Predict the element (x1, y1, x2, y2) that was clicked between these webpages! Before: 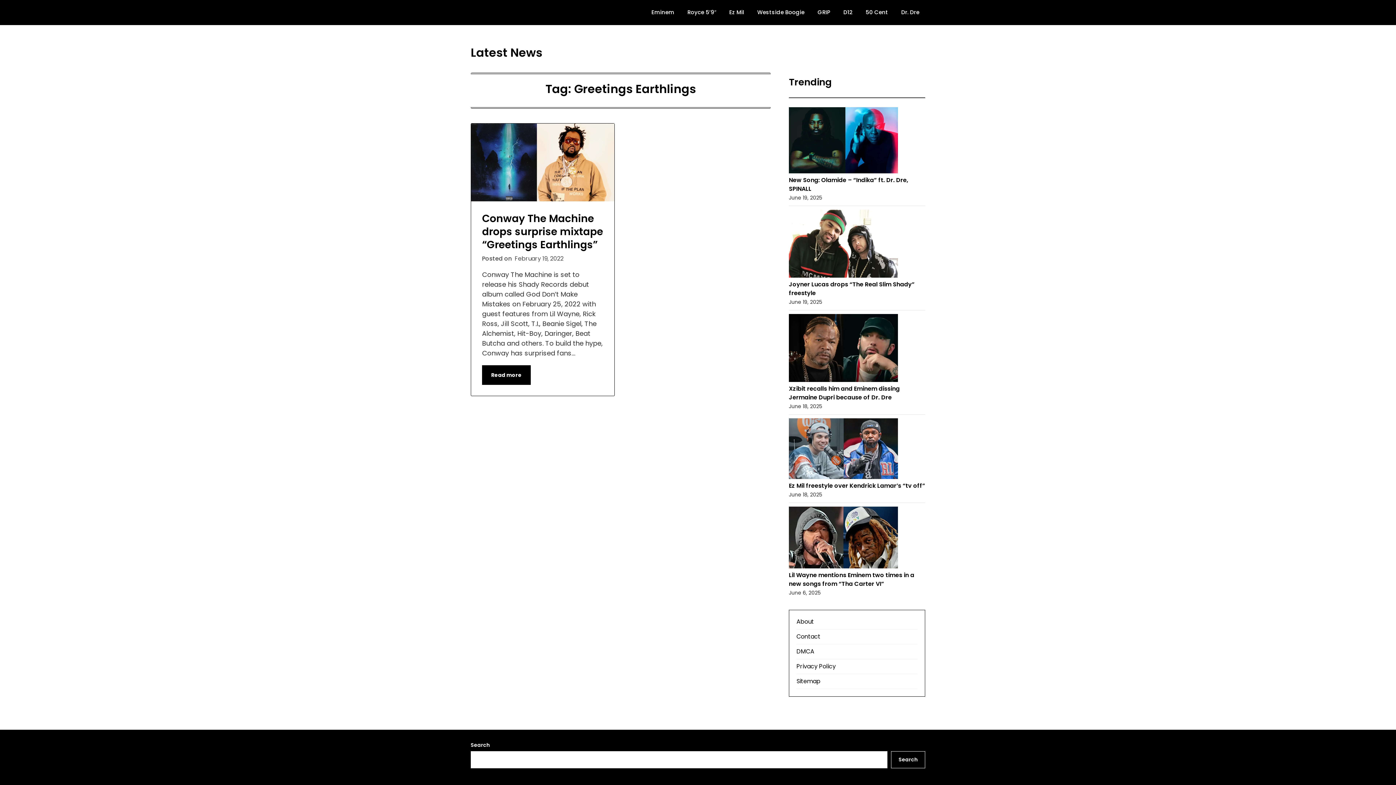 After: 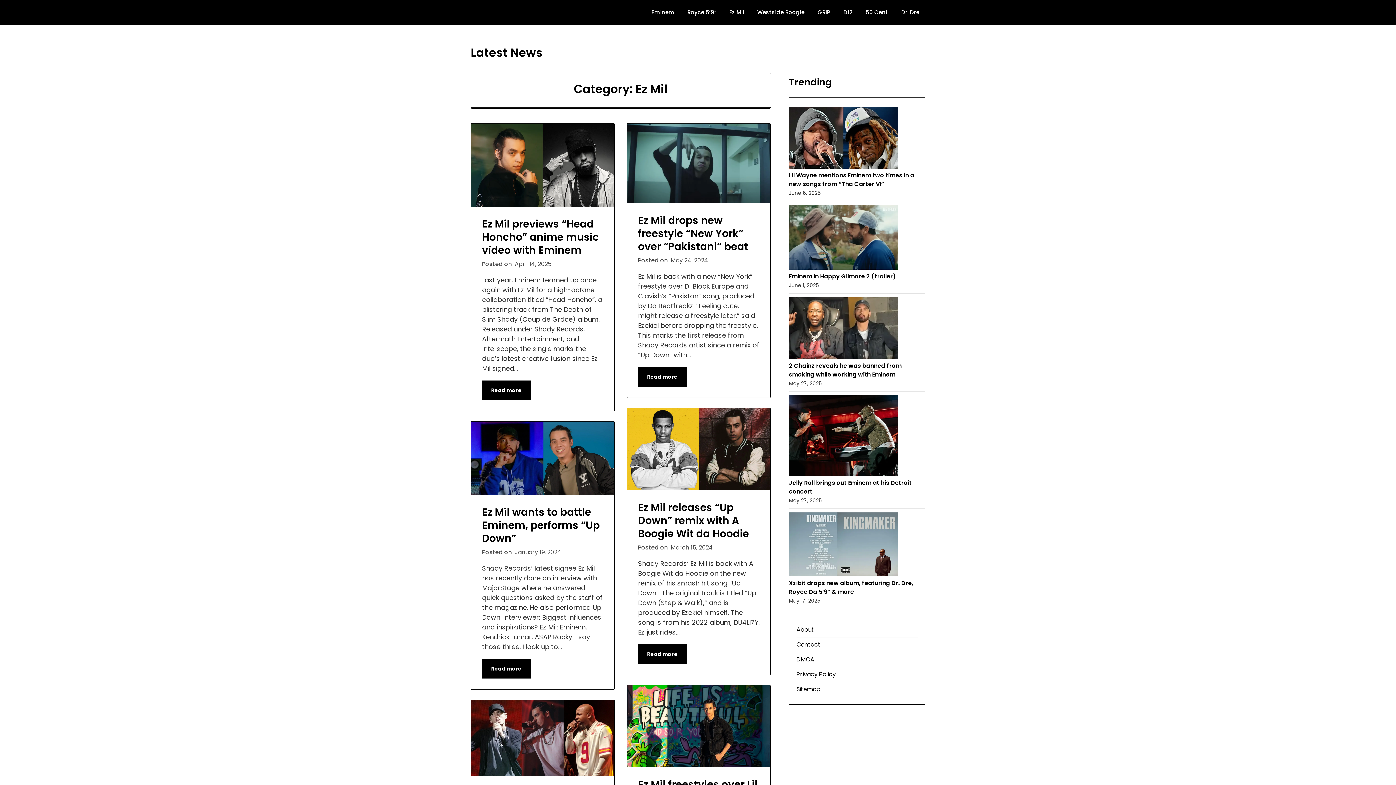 Action: bbox: (723, 0, 750, 25) label: Ez Mil